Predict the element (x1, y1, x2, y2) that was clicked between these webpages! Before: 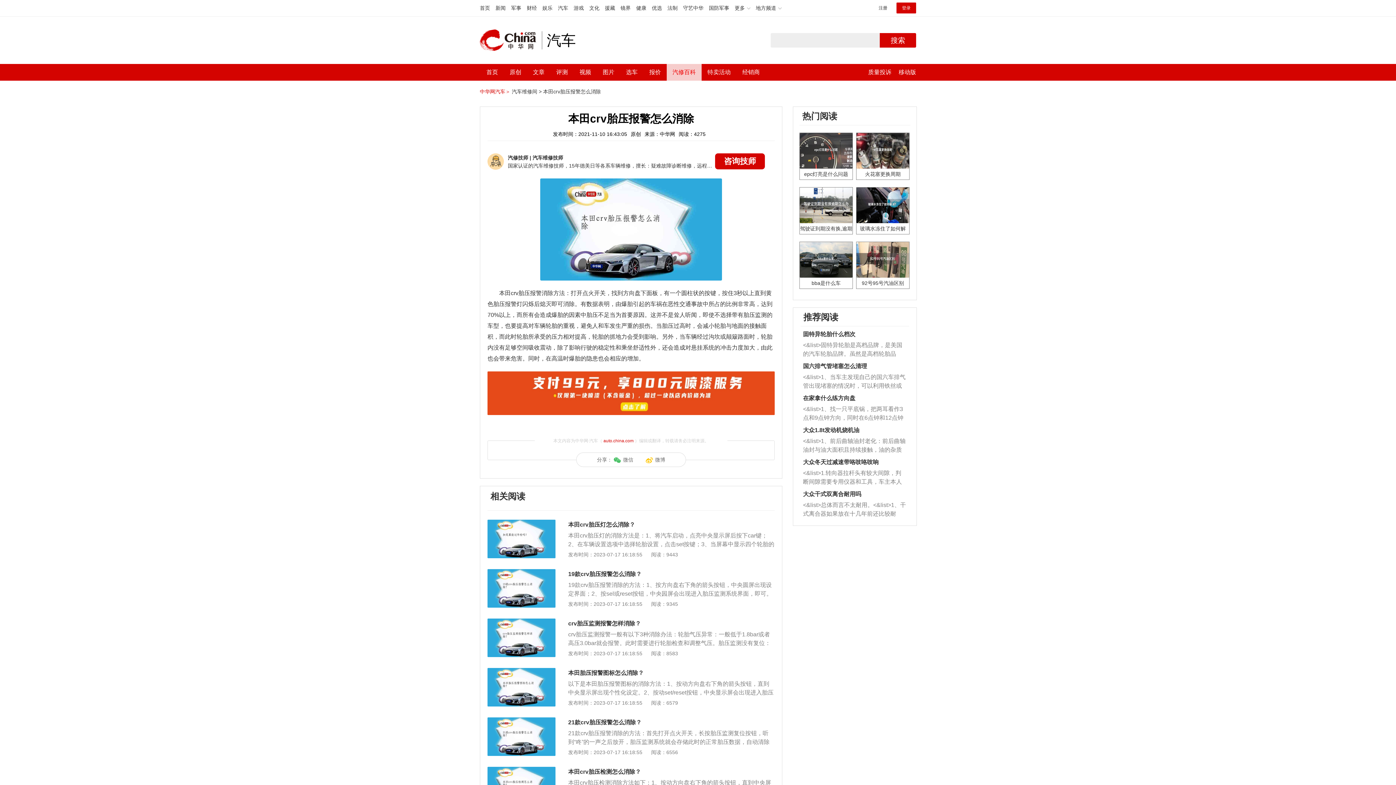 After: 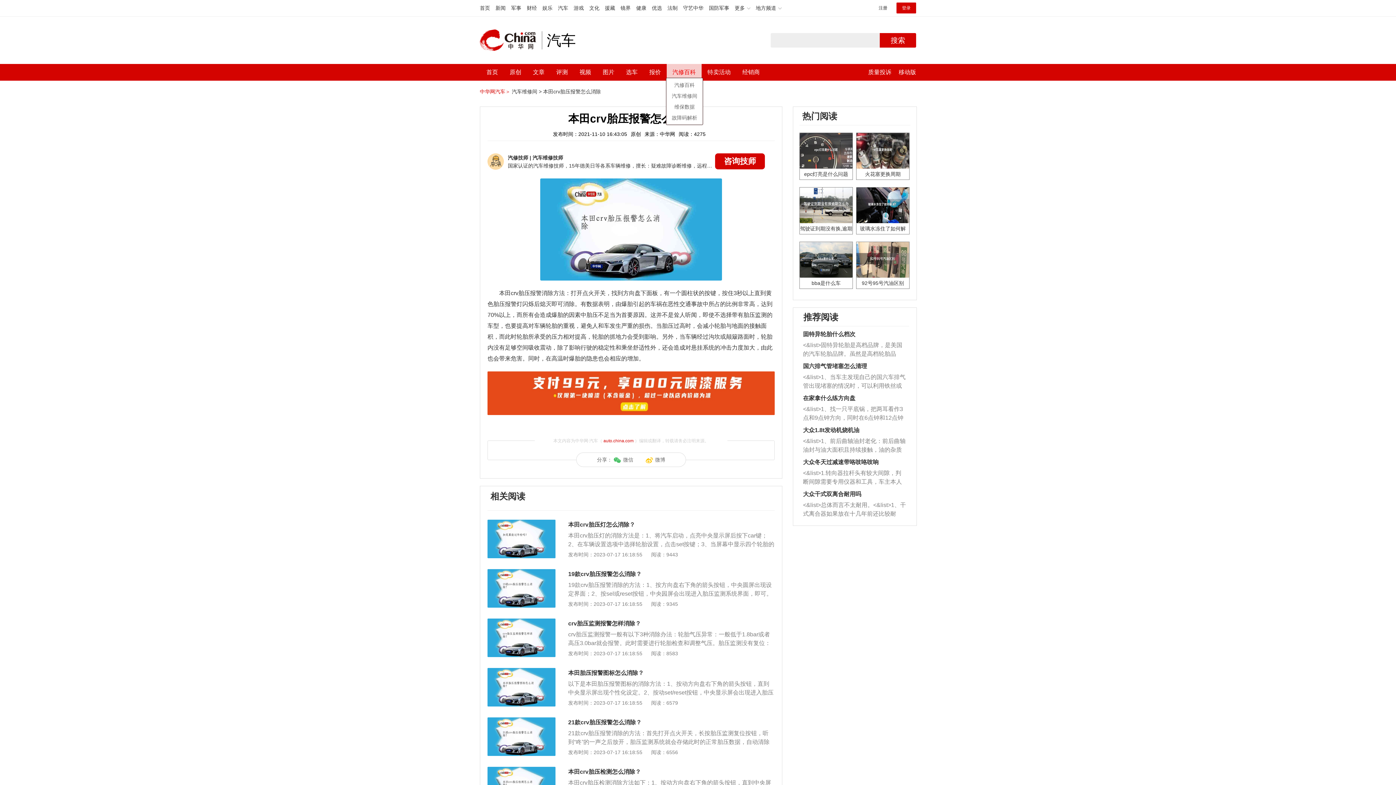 Action: label: 汽修百科 bbox: (672, 64, 696, 80)